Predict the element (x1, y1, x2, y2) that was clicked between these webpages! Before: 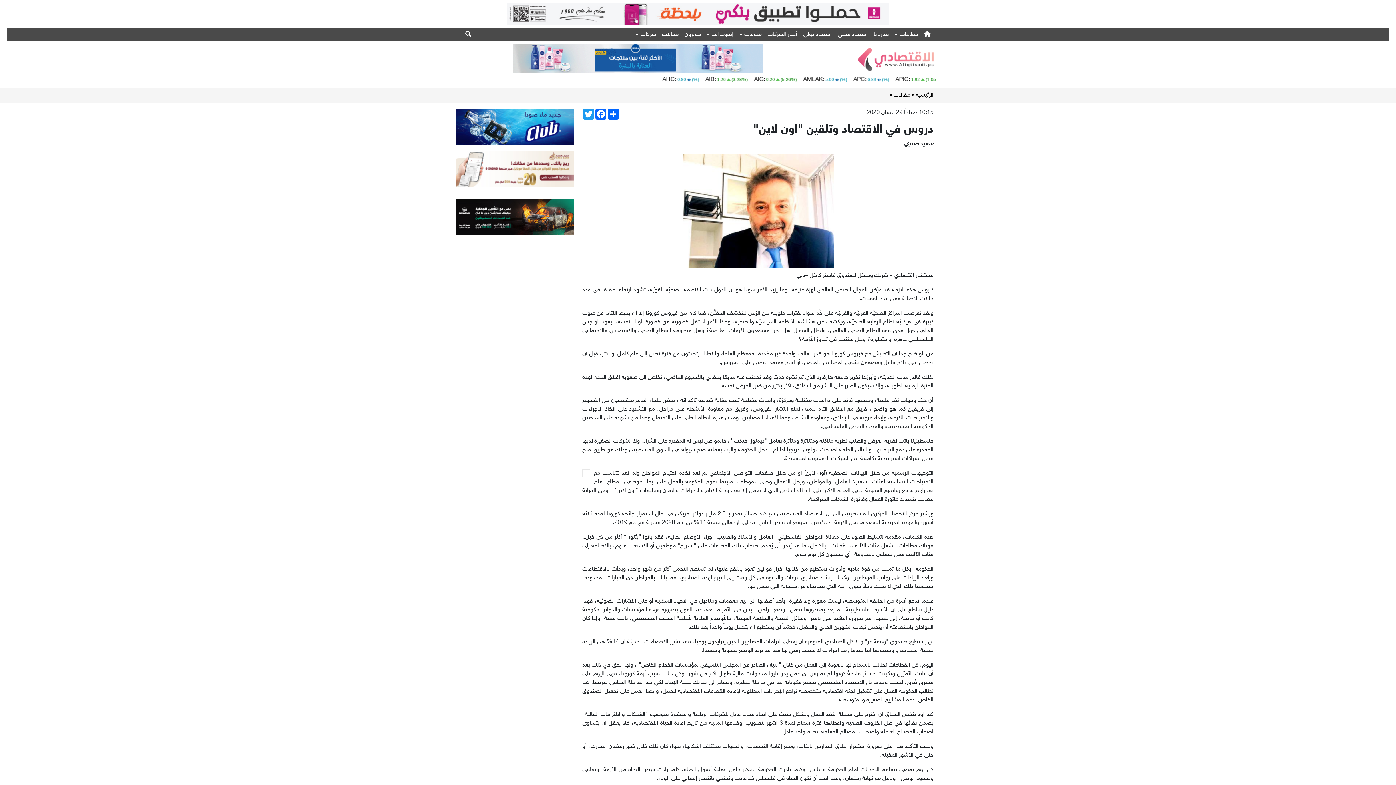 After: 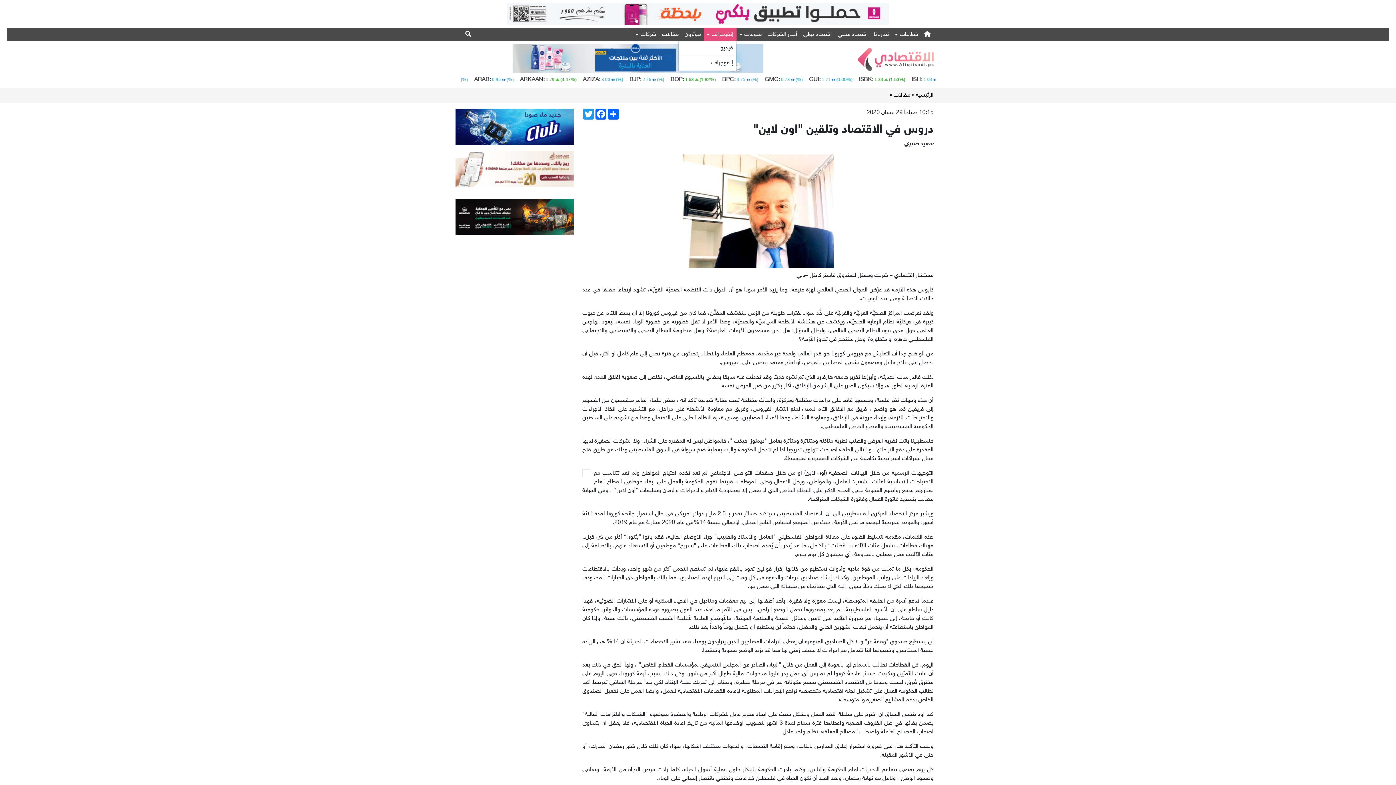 Action: bbox: (703, 27, 736, 40) label: إنفوجراف